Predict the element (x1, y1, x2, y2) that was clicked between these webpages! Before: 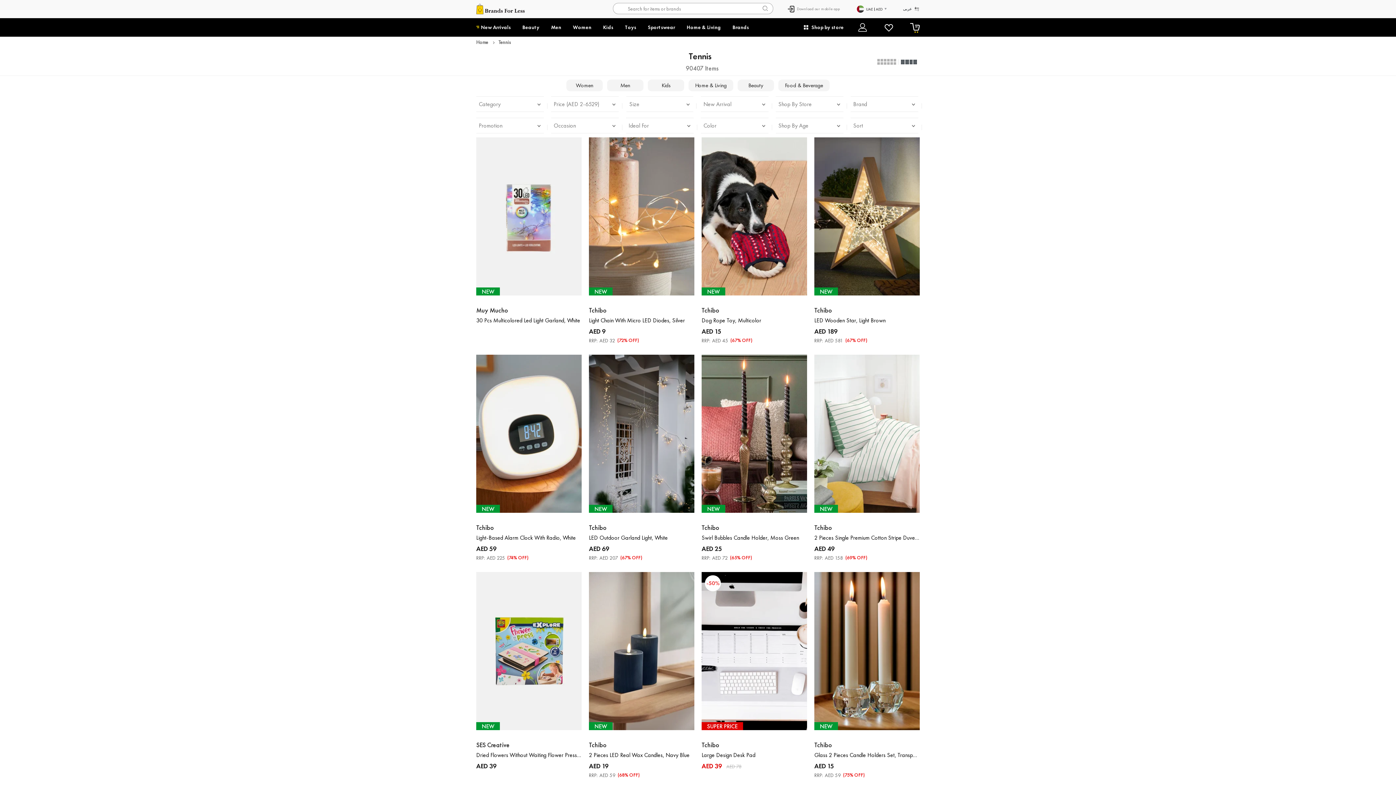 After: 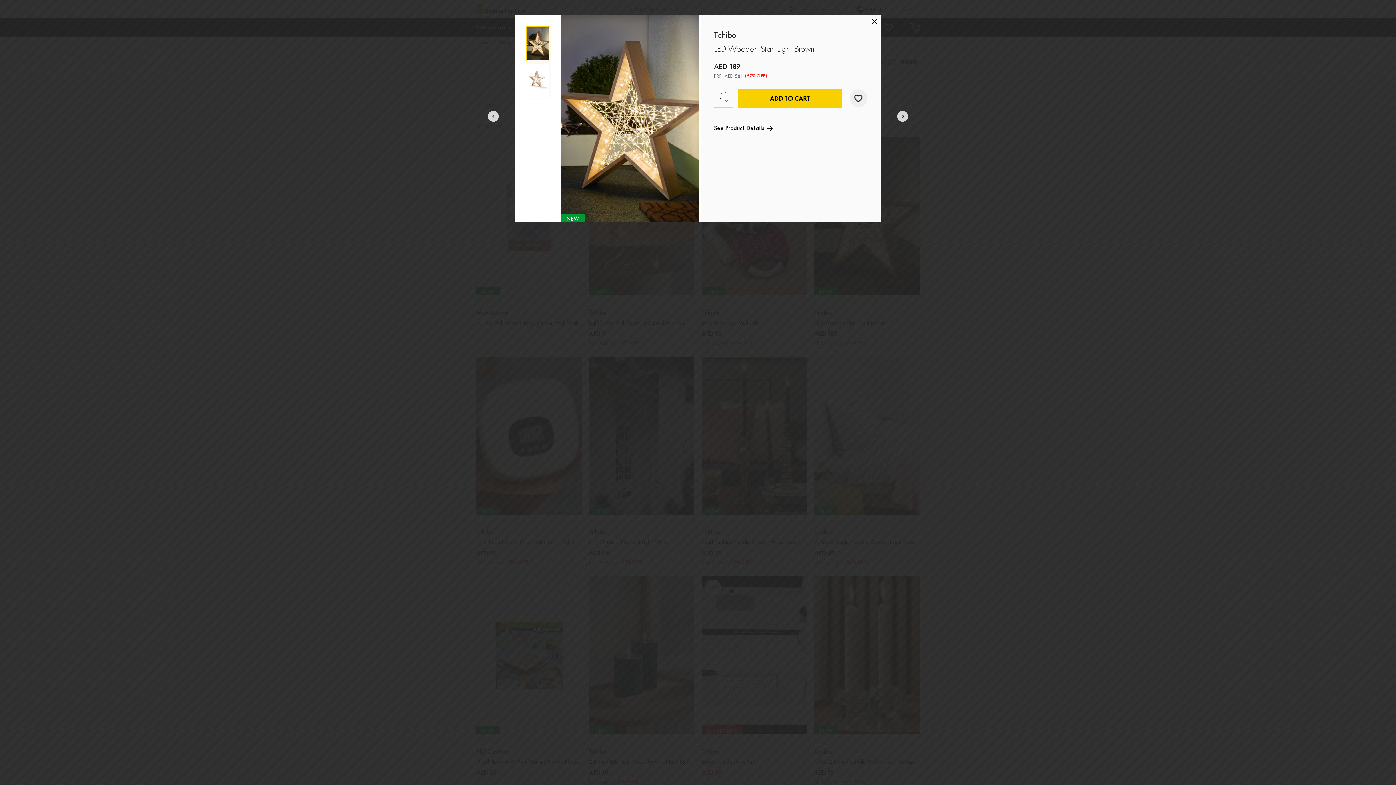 Action: bbox: (814, 137, 920, 344) label: NEW
Tchibo
LED Wooden Star, Light Brown

AED 189

RRP:AED 581
(67% OFF)